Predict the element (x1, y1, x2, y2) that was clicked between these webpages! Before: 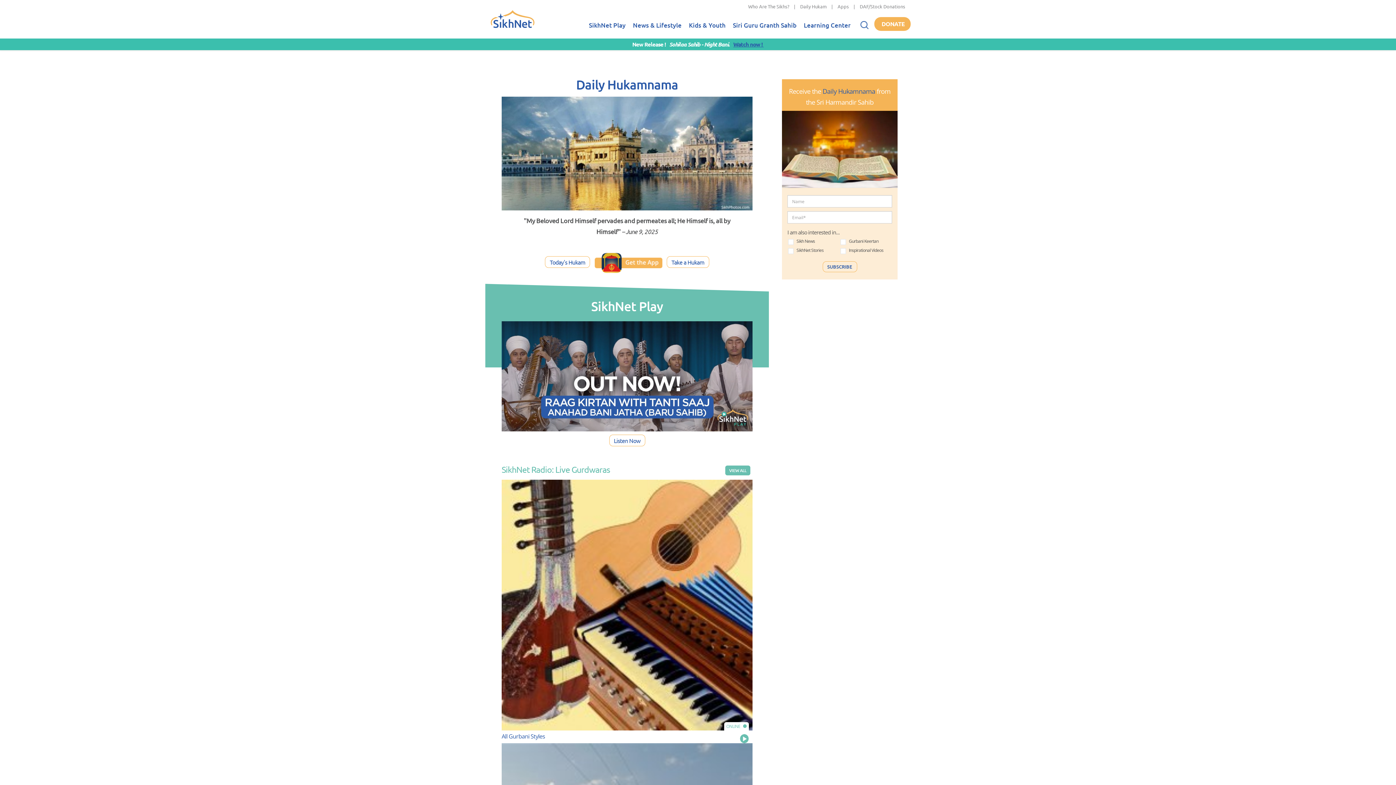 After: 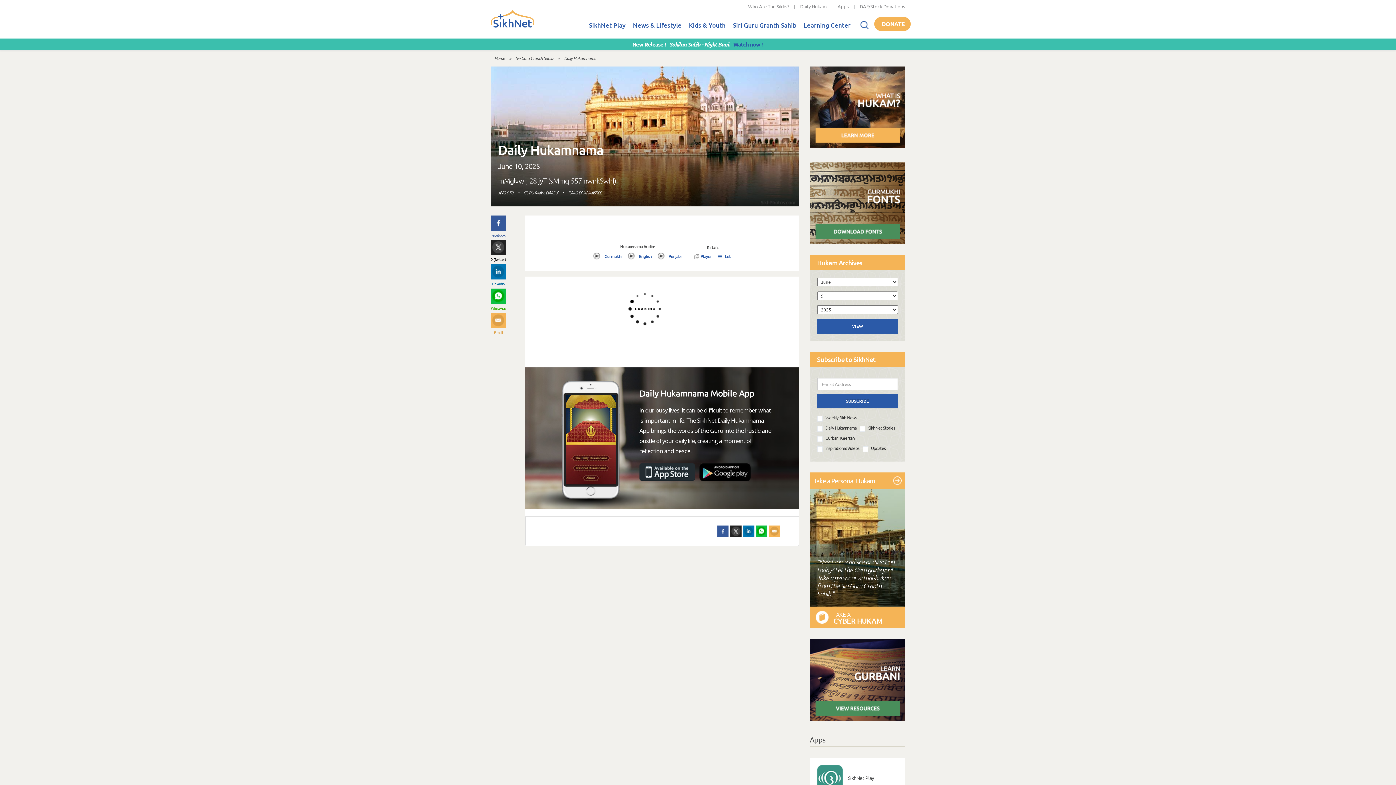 Action: label: Today's Hukam bbox: (545, 256, 590, 268)